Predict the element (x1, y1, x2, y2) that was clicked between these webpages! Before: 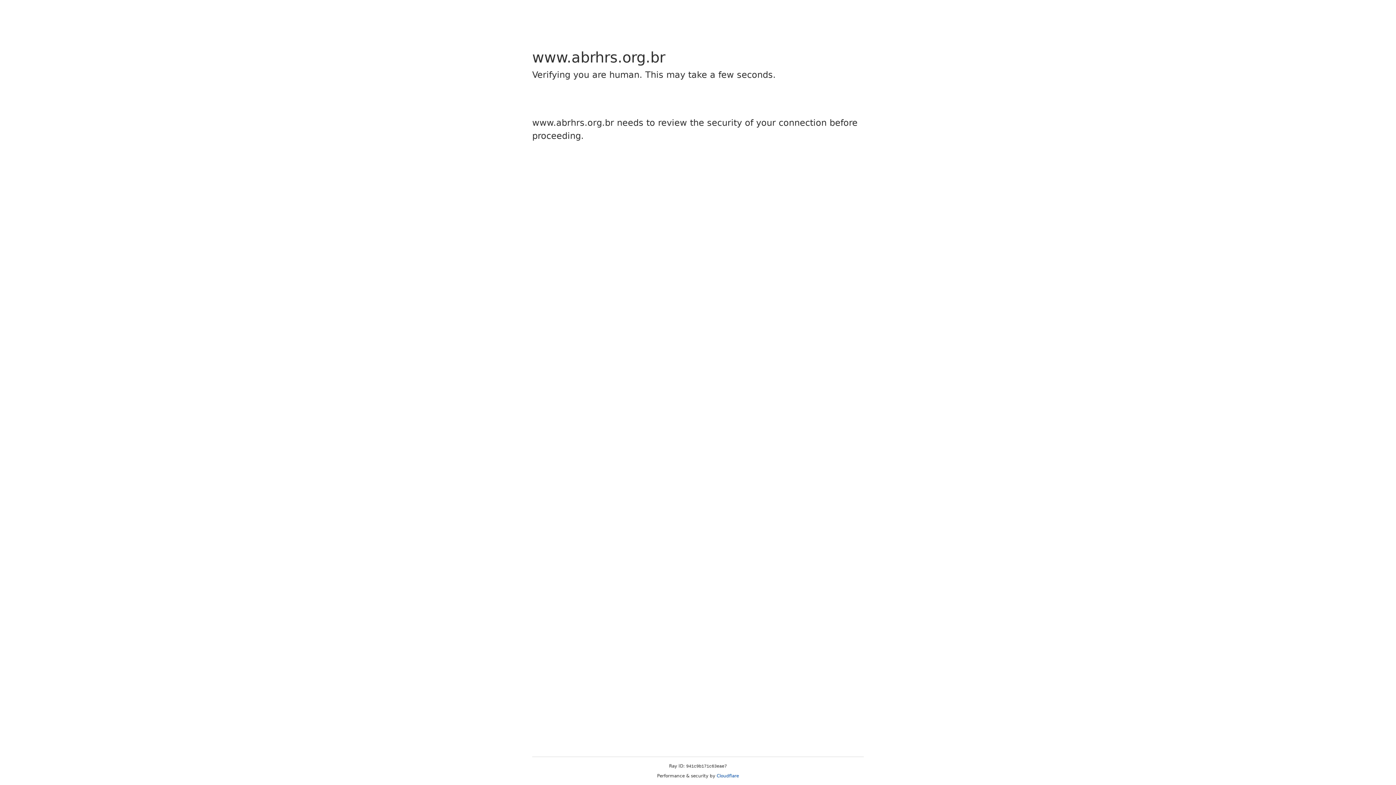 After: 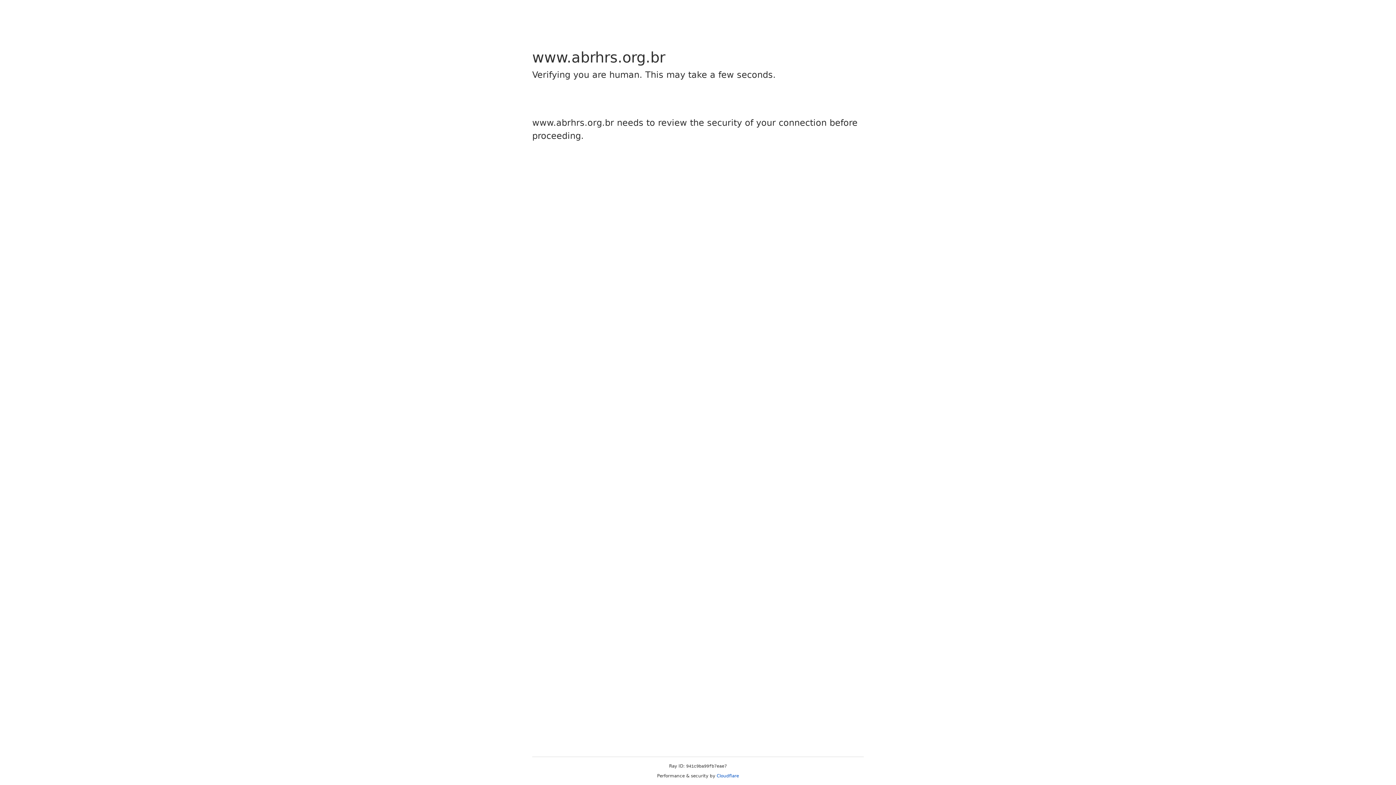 Action: label: Cloudflare bbox: (716, 773, 739, 778)